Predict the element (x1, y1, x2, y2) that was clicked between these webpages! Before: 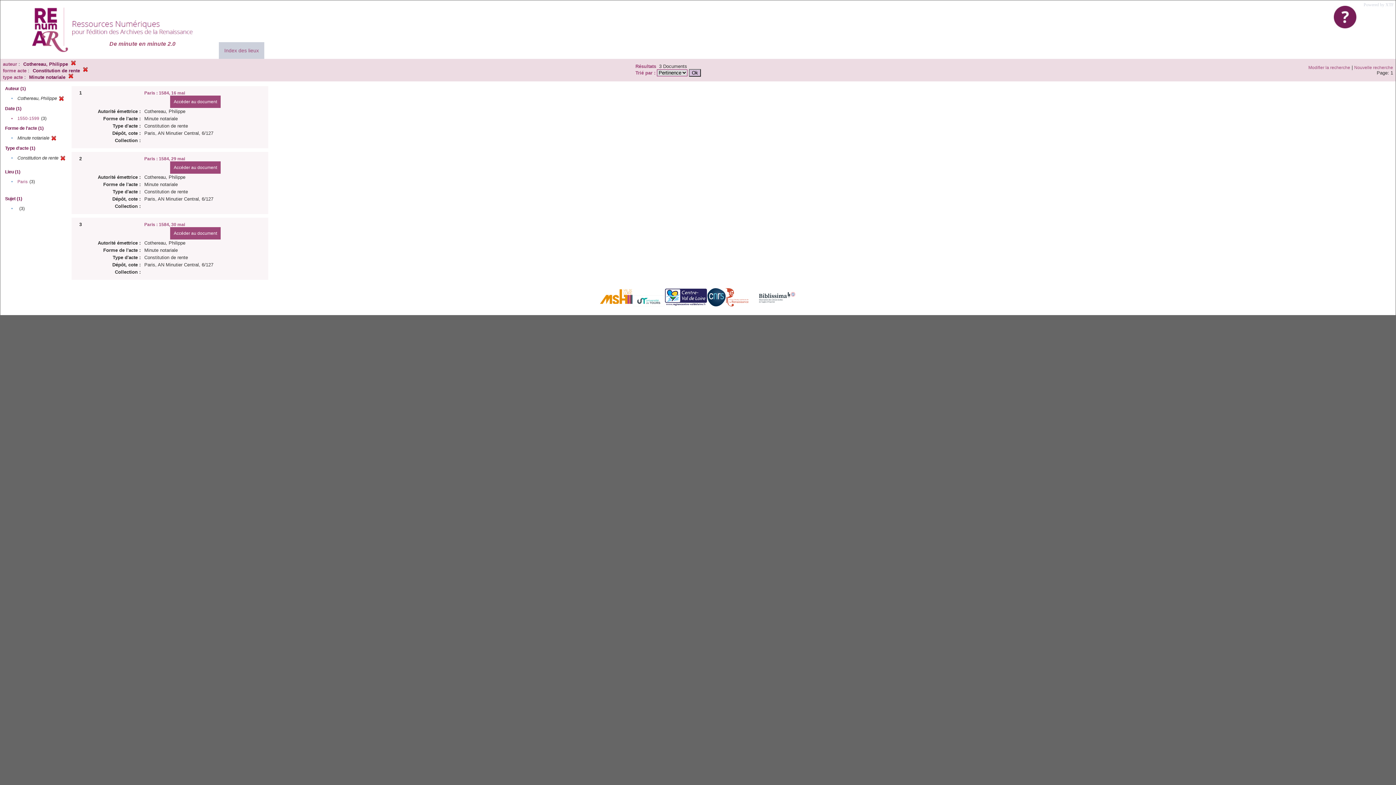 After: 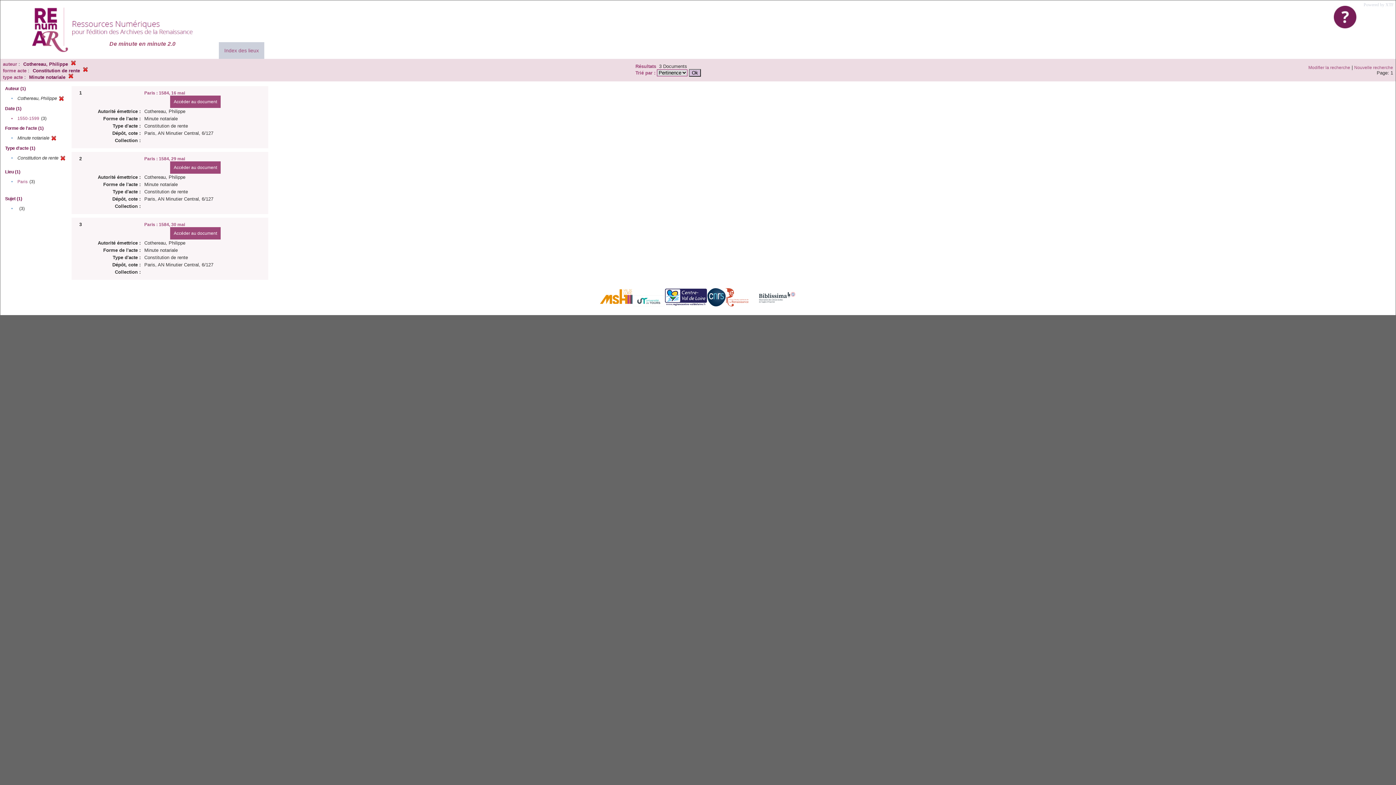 Action: bbox: (1364, 2, 1394, 7) label: Powered by XTF